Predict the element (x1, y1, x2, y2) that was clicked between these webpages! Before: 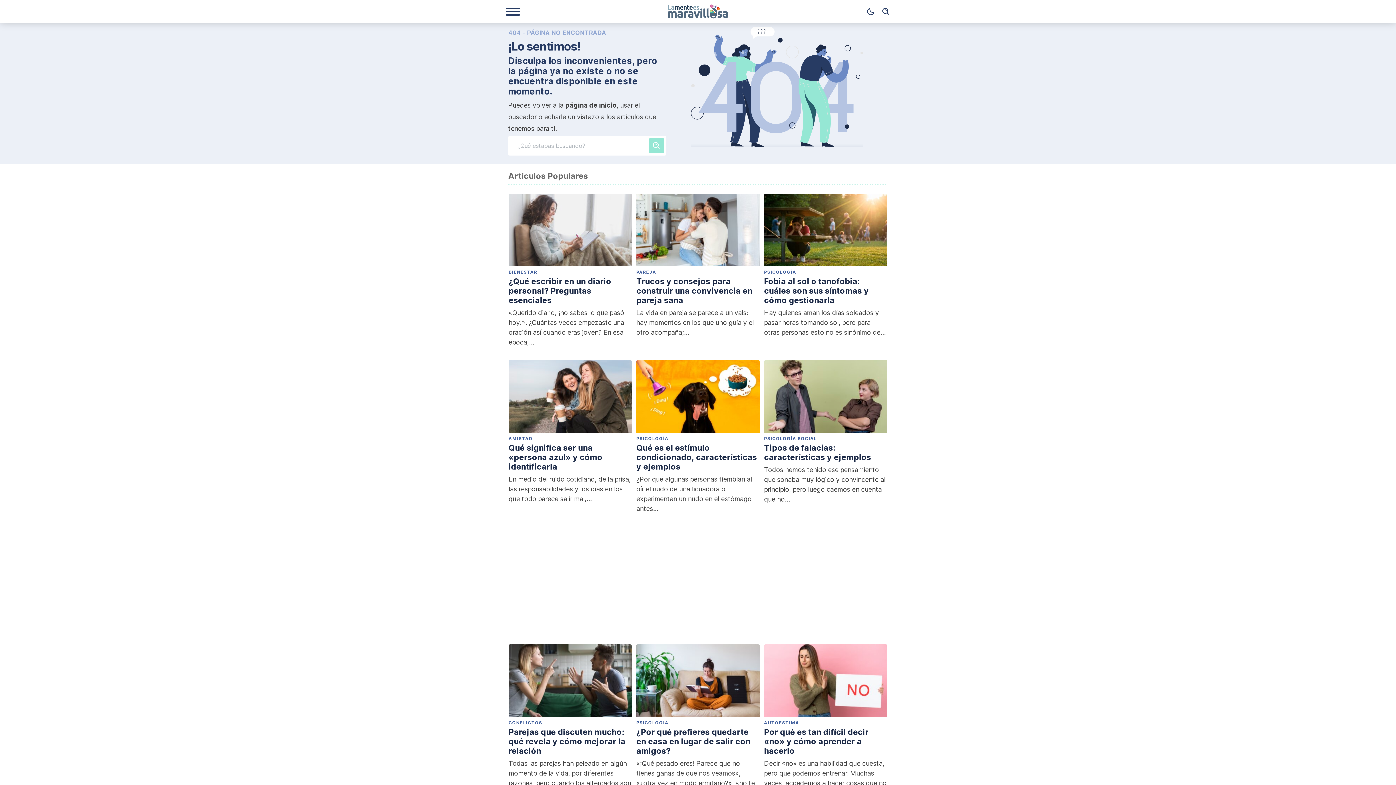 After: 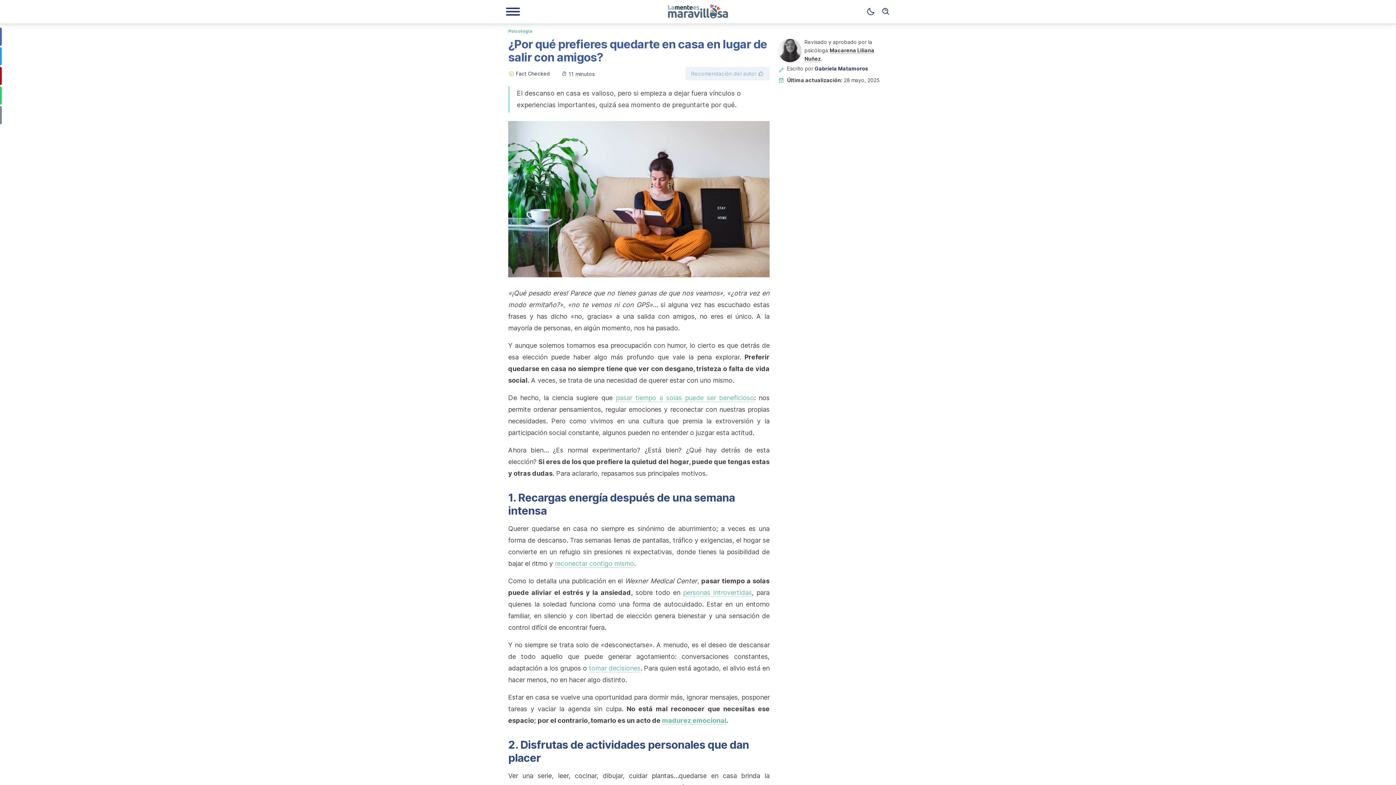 Action: bbox: (636, 644, 759, 801) label: PSICOLOGÍA
¿Por qué prefieres quedarte en casa en lugar de salir con amigos?

«¡Qué pesado eres! Parece que no tienes ganas de que nos veamos», «¿otra vez en modo ermitaño?», «no te vemos…